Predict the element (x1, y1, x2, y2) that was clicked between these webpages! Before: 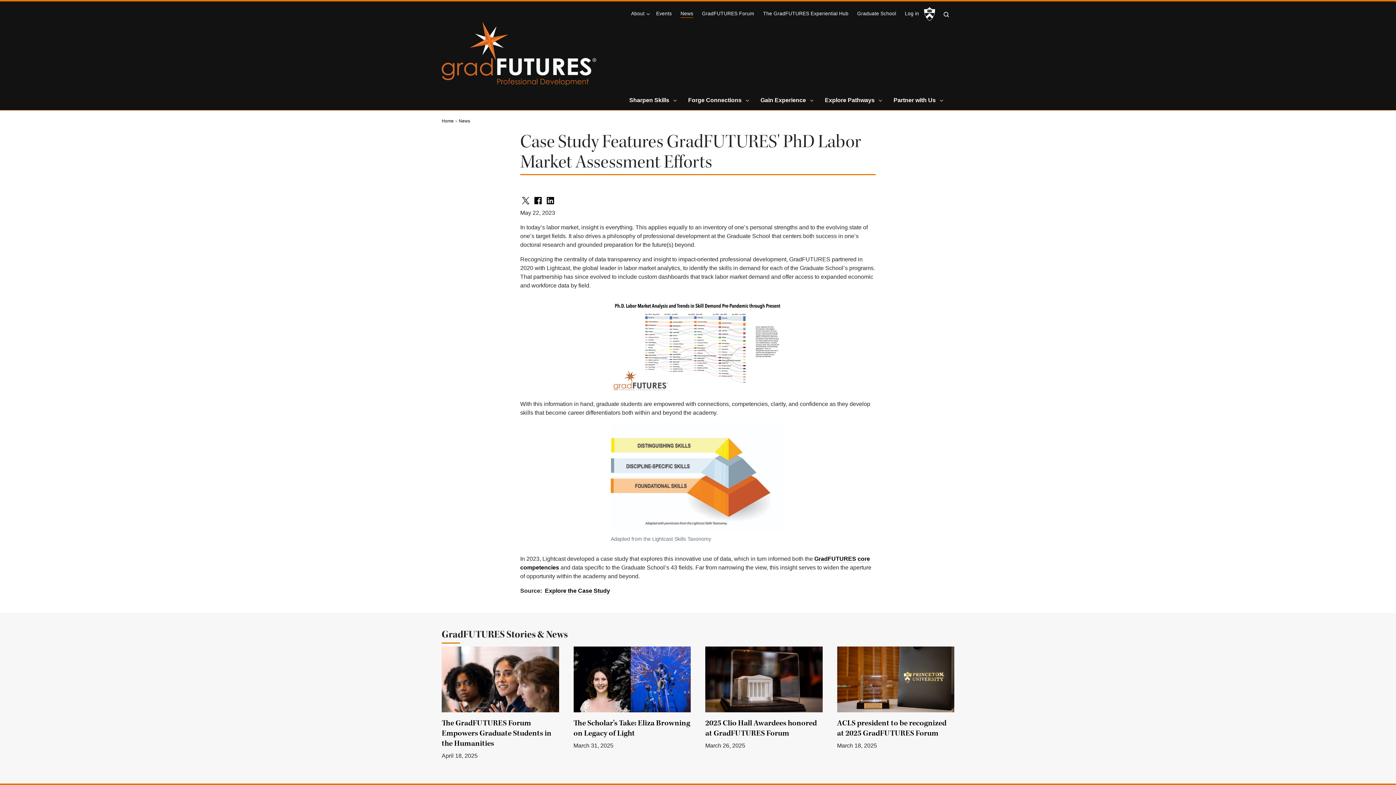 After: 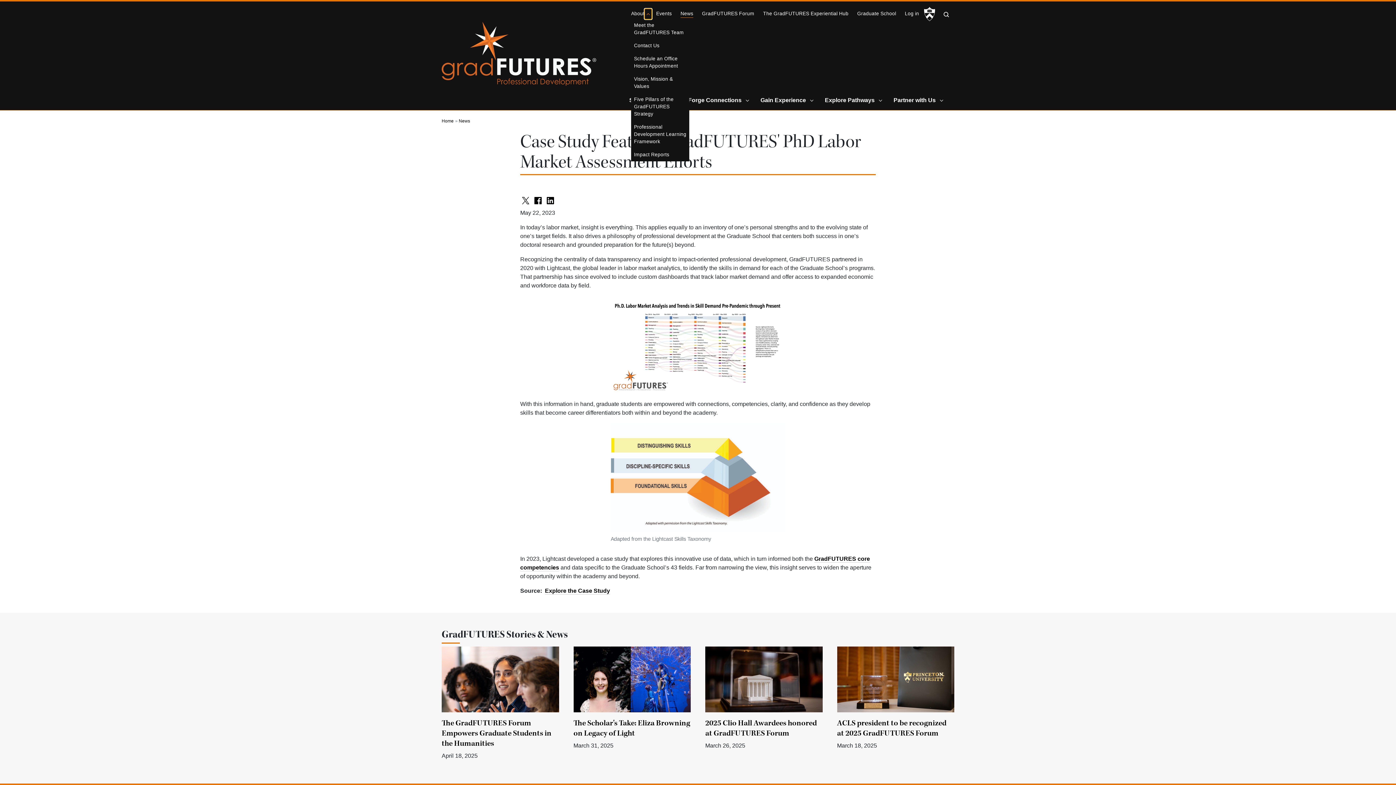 Action: label: Toggle Submenu bbox: (644, 8, 652, 19)